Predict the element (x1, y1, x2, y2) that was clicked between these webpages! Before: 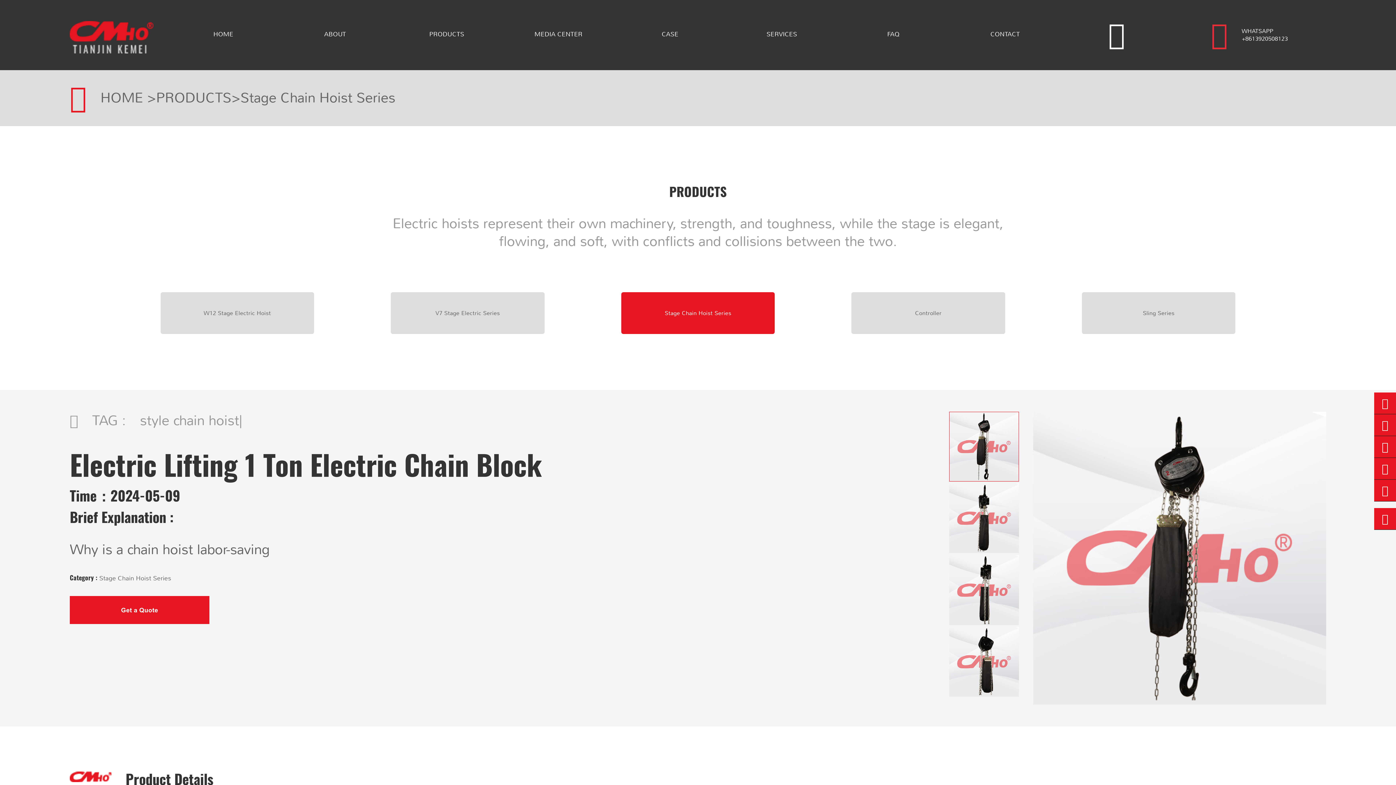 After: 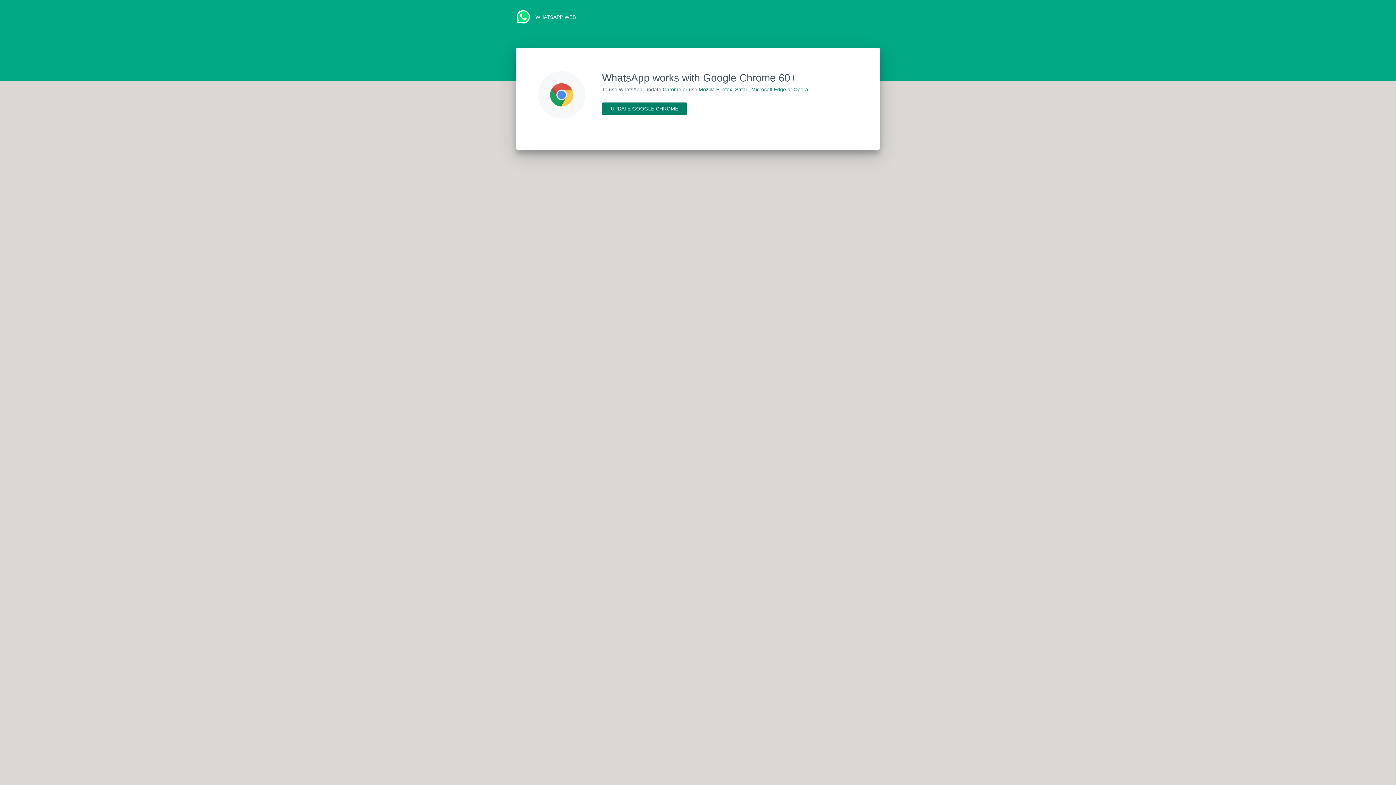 Action: label: WHATSAPP
+8613920508123 bbox: (1242, 0, 1288, 69)